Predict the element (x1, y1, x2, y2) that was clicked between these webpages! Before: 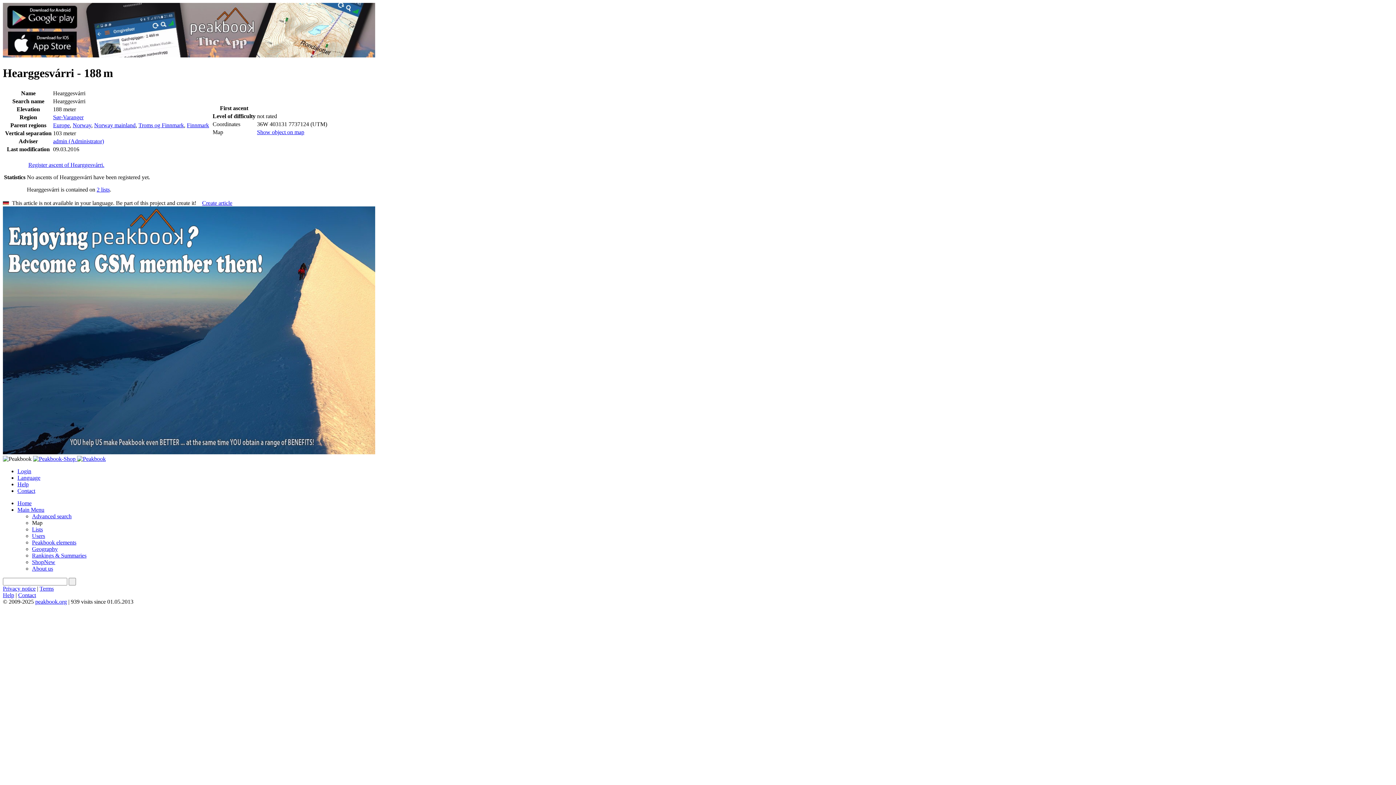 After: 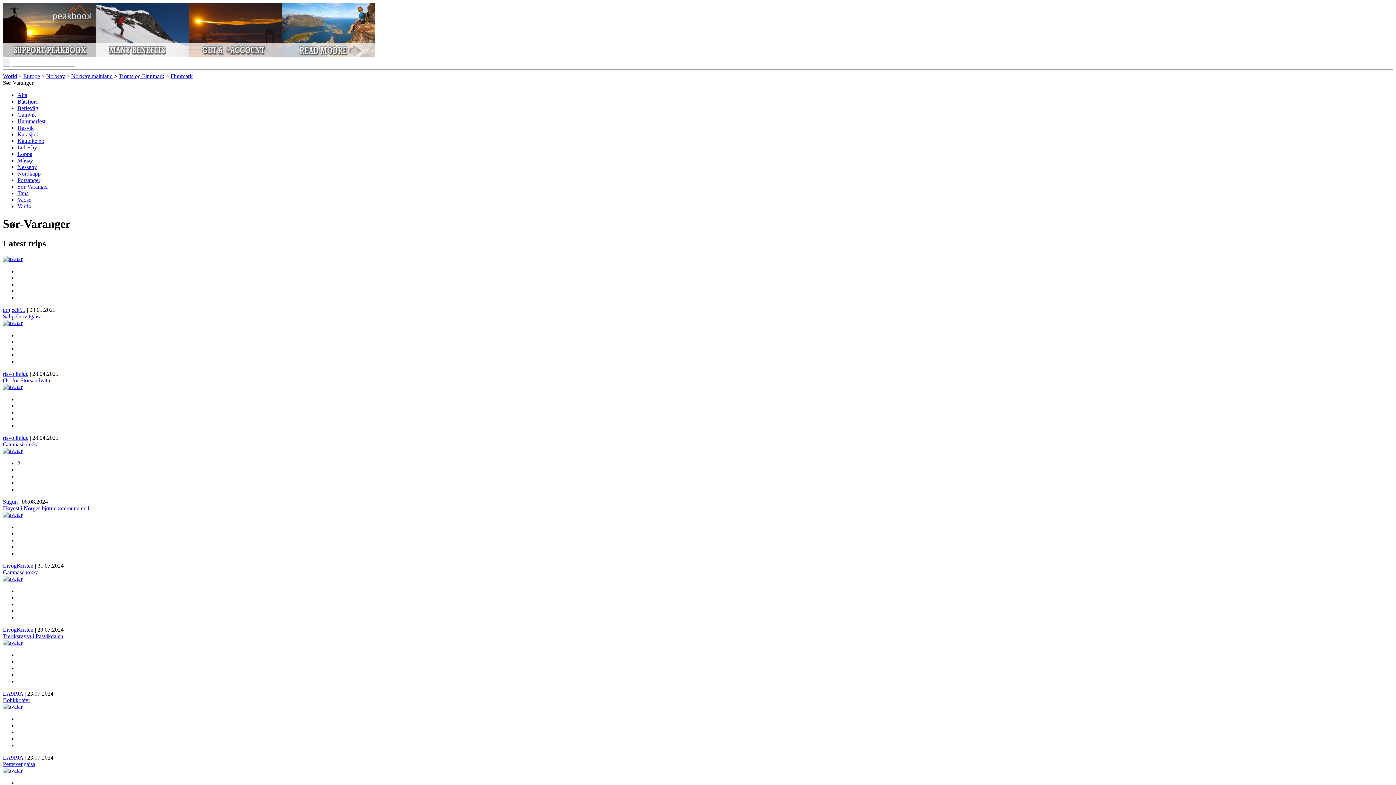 Action: bbox: (53, 114, 83, 120) label: Sør-Varanger